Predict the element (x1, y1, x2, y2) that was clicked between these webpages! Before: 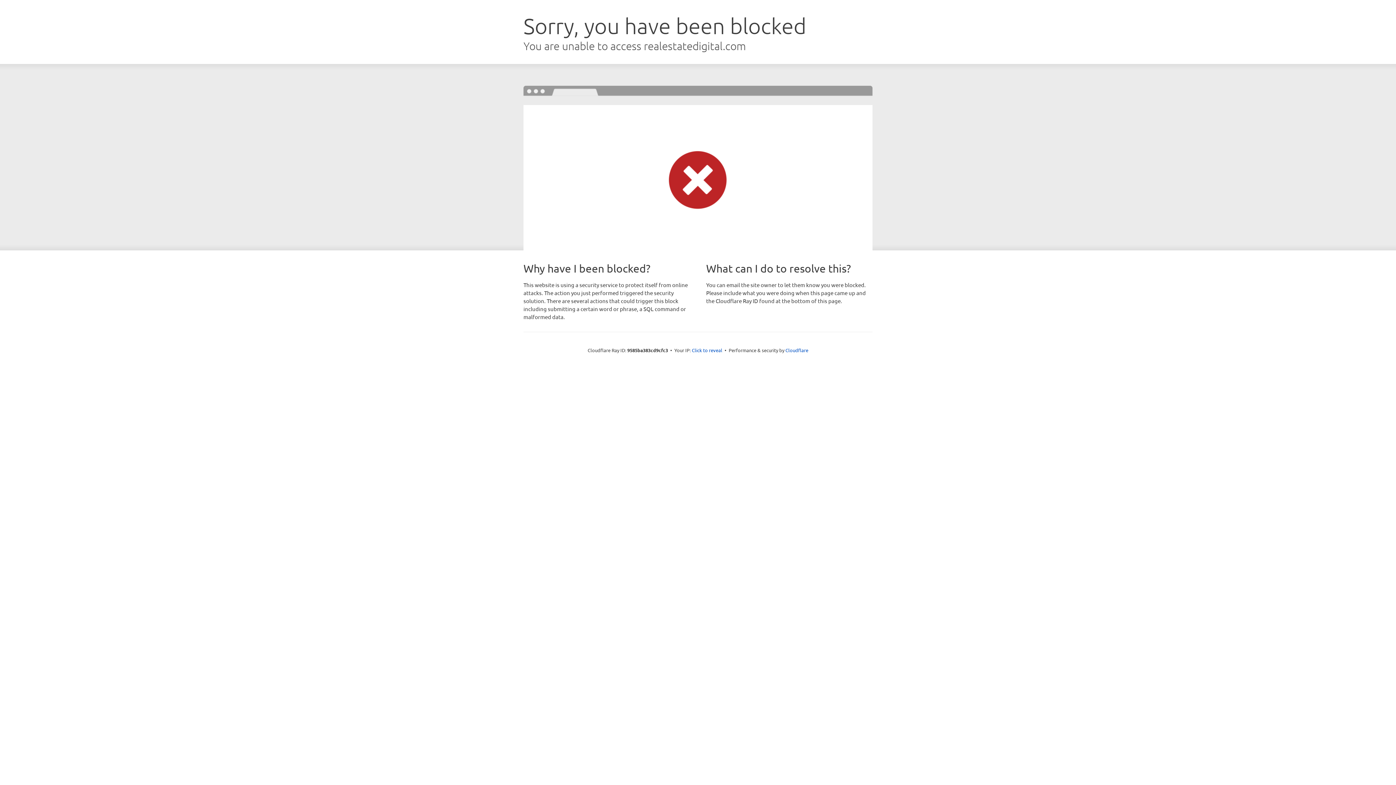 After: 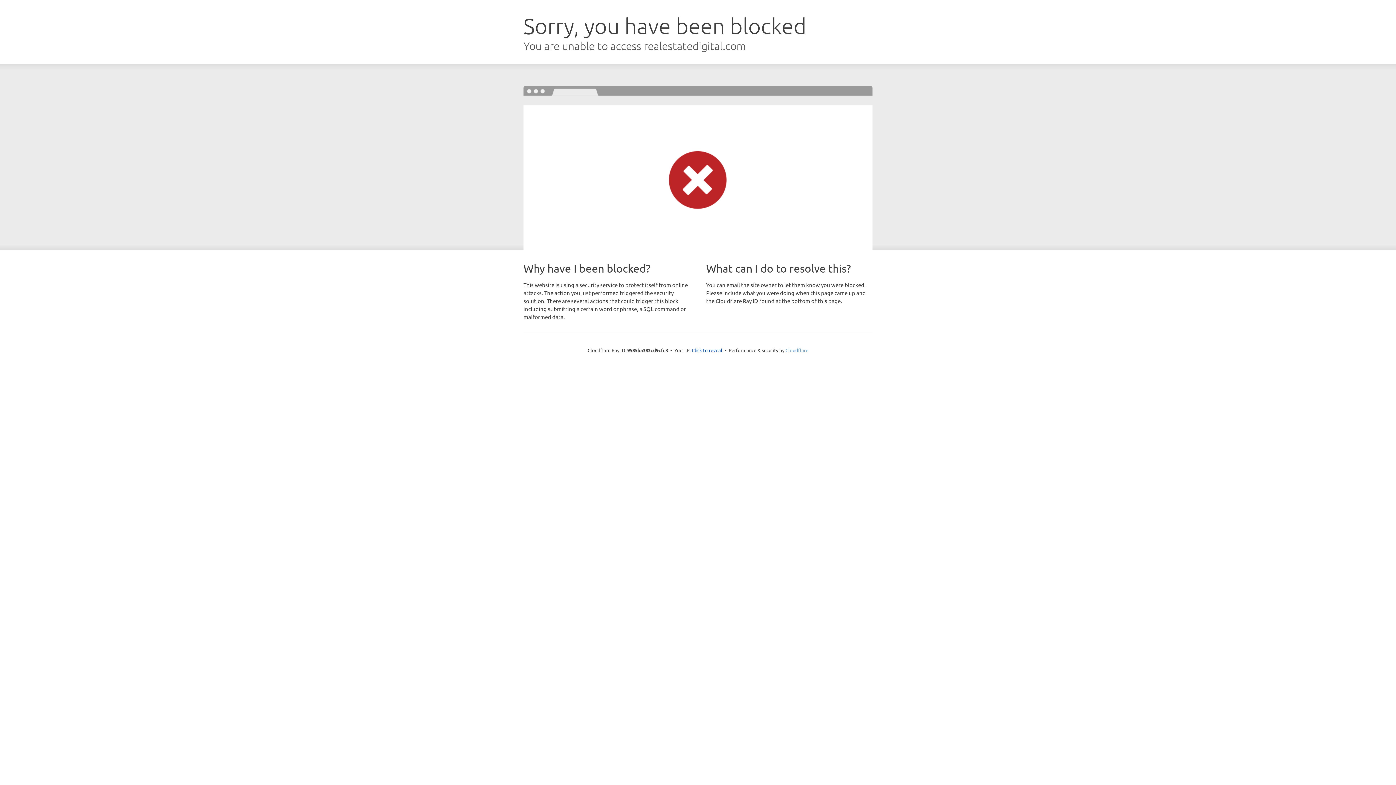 Action: bbox: (785, 347, 808, 353) label: Cloudflare